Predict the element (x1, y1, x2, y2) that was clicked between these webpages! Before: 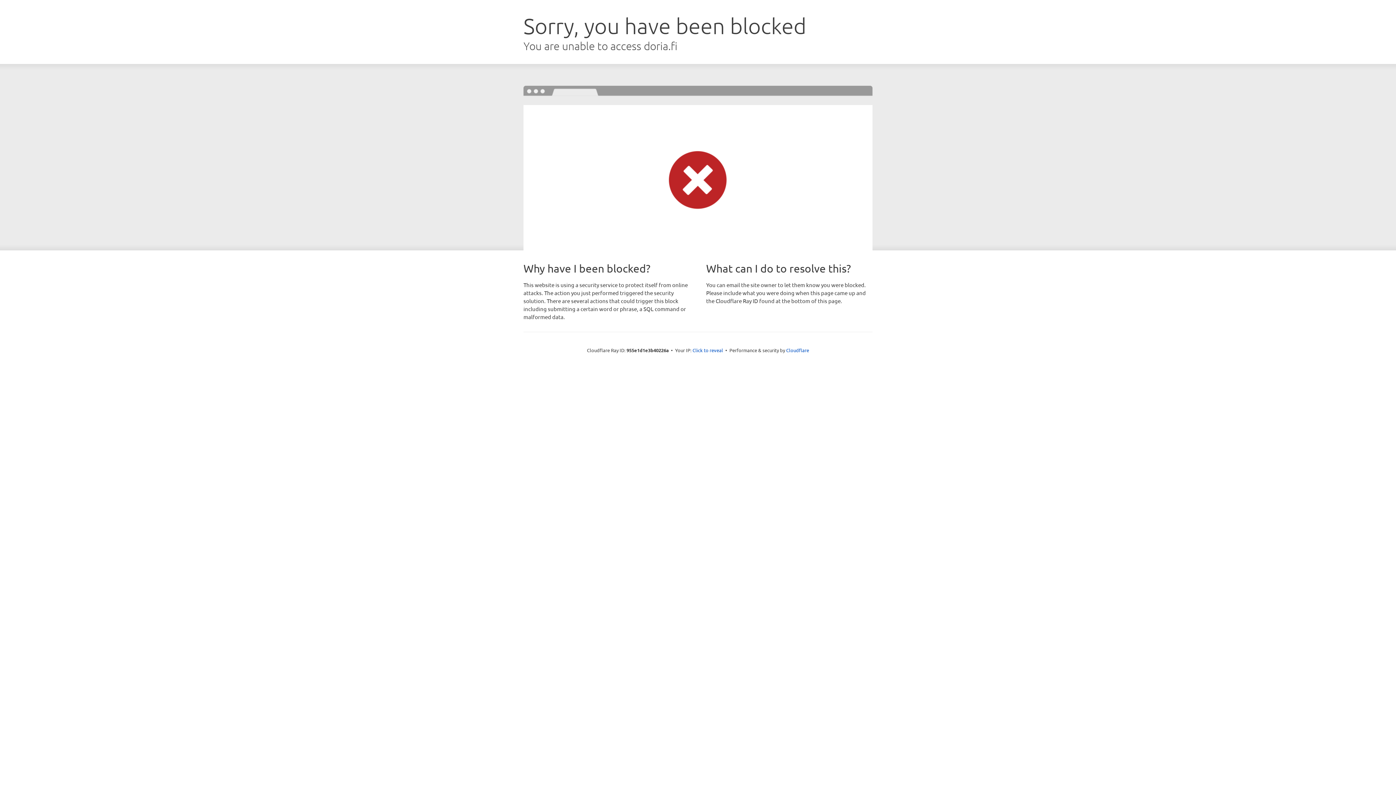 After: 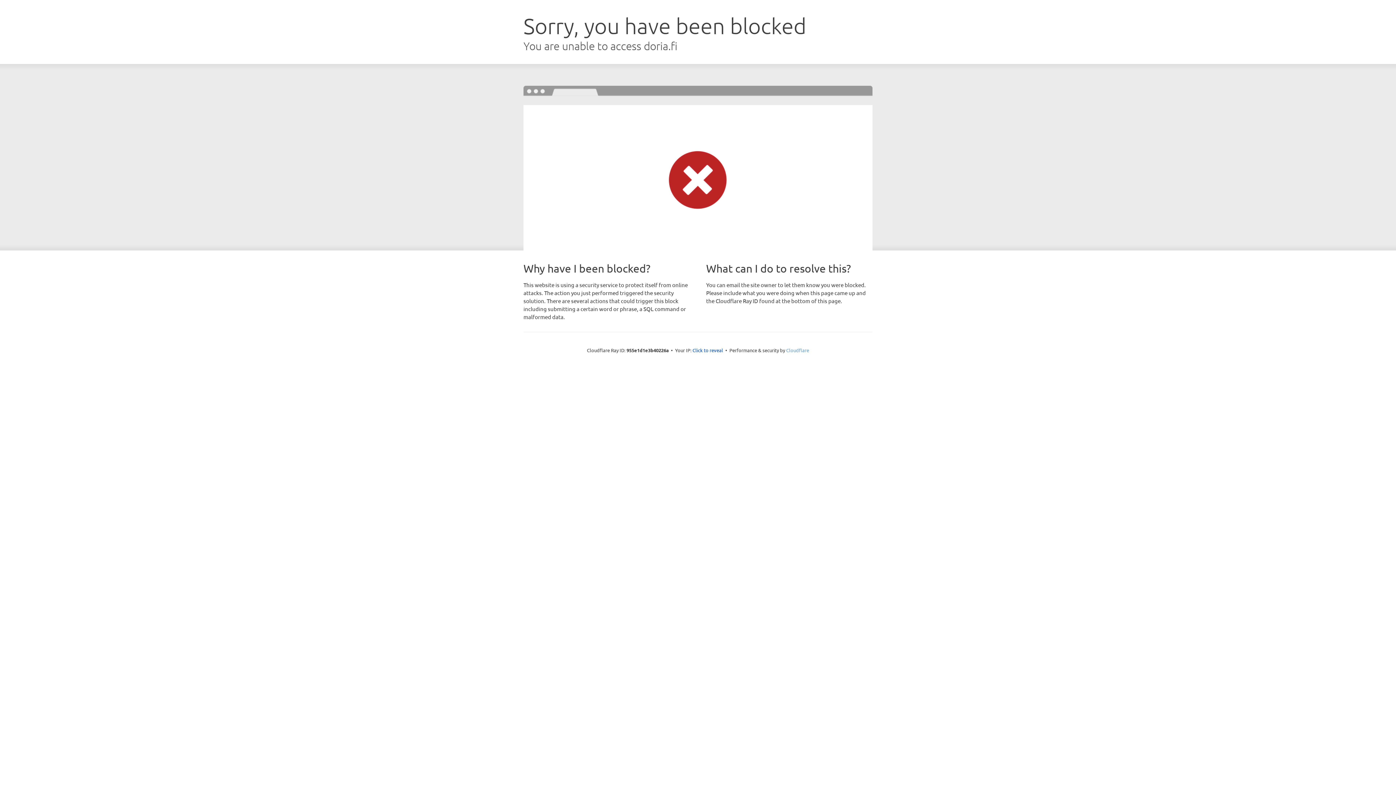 Action: label: Cloudflare bbox: (786, 347, 809, 353)